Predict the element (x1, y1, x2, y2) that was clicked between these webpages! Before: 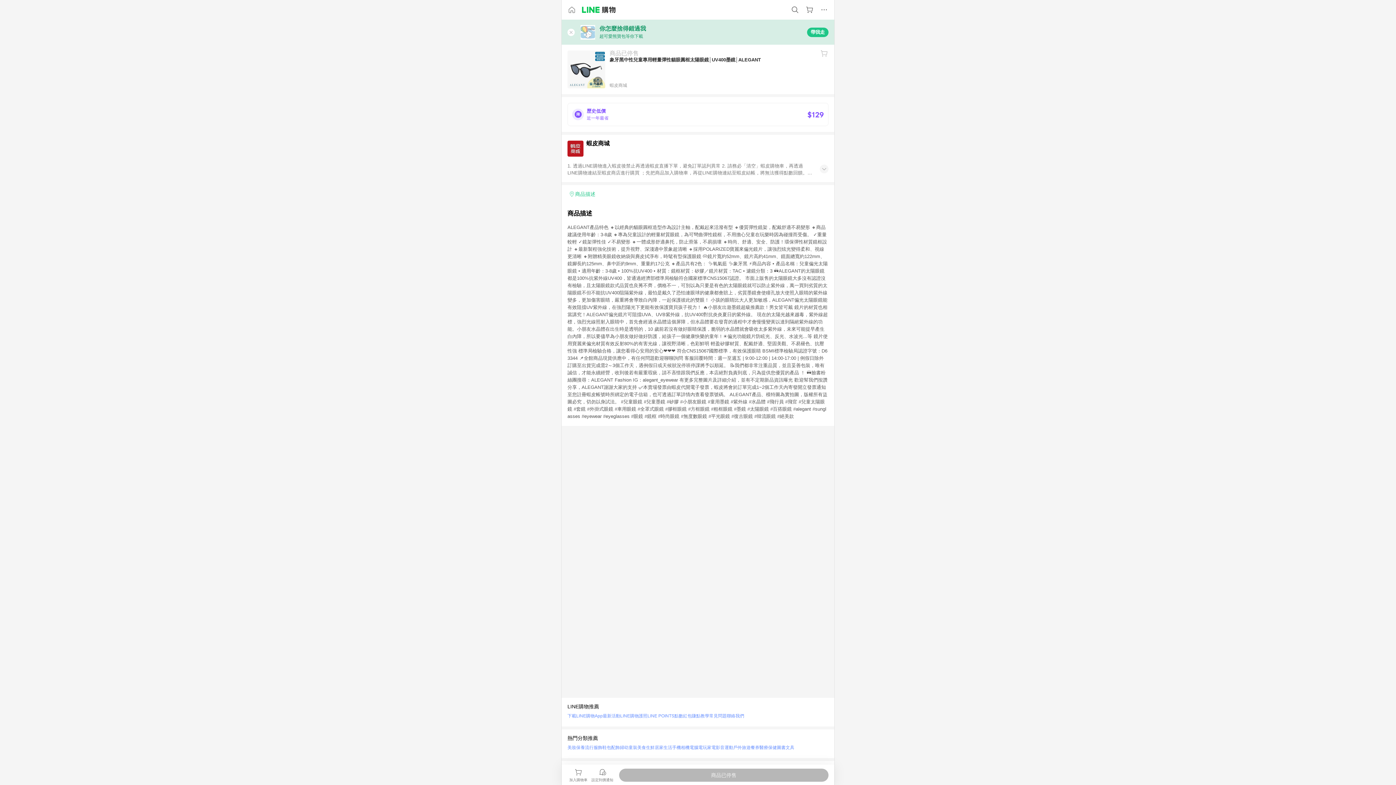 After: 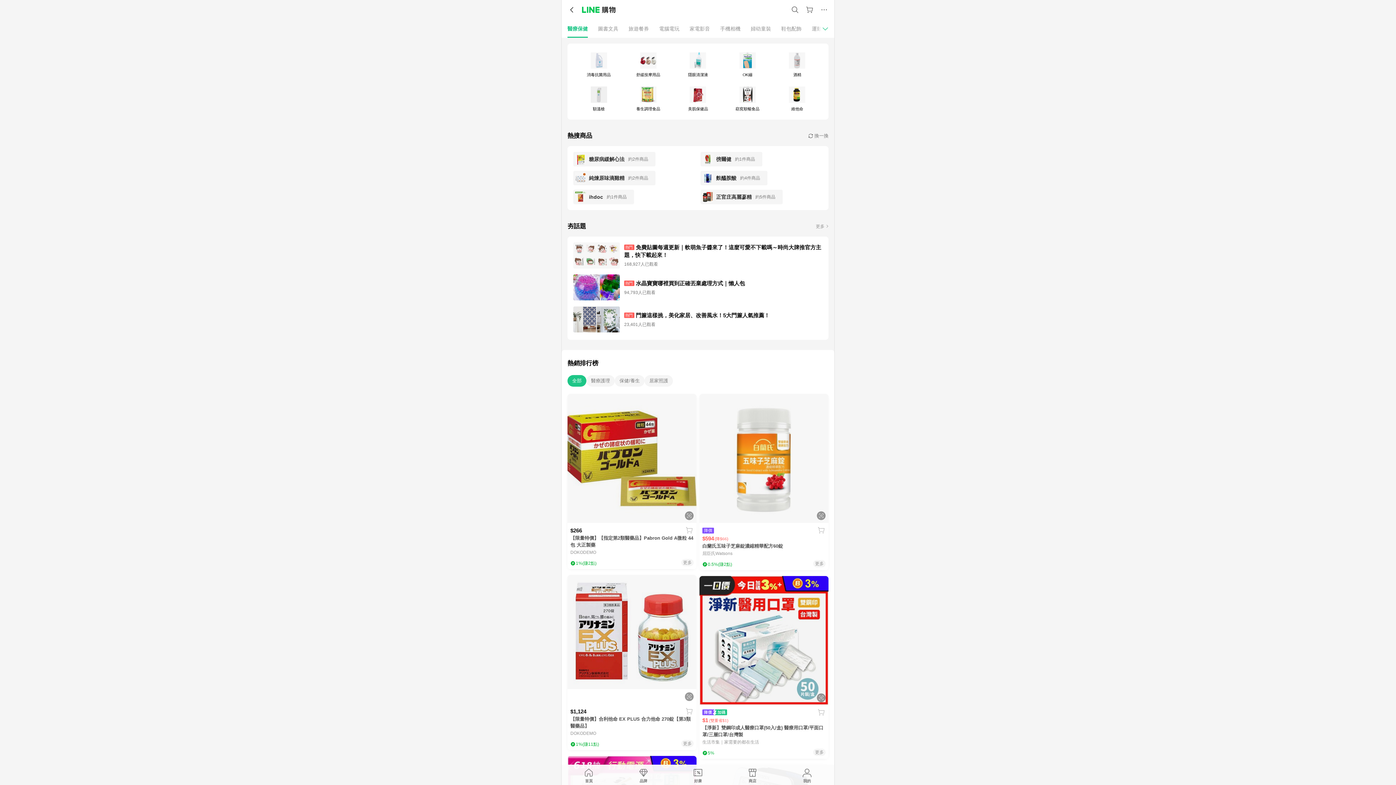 Action: label: 醫療保健 bbox: (759, 743, 777, 752)